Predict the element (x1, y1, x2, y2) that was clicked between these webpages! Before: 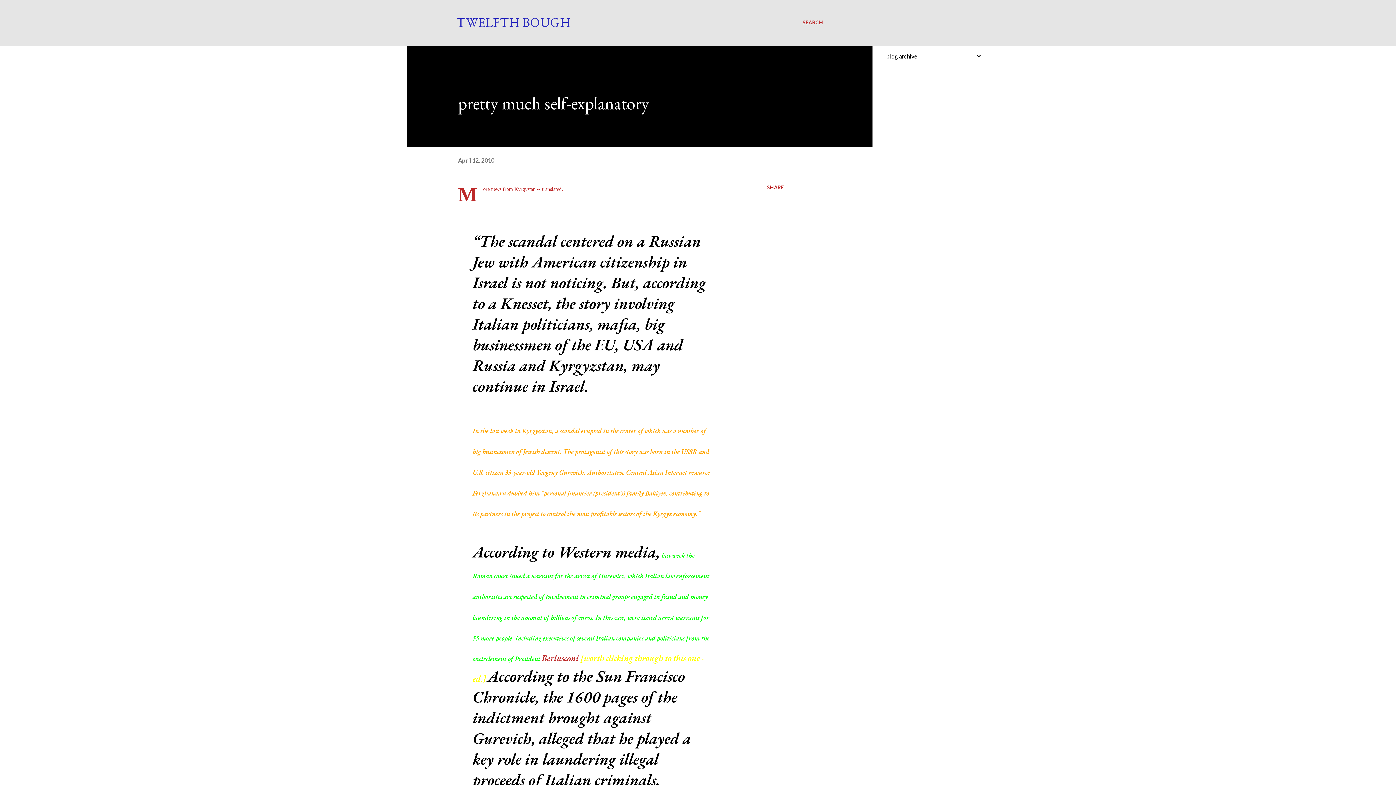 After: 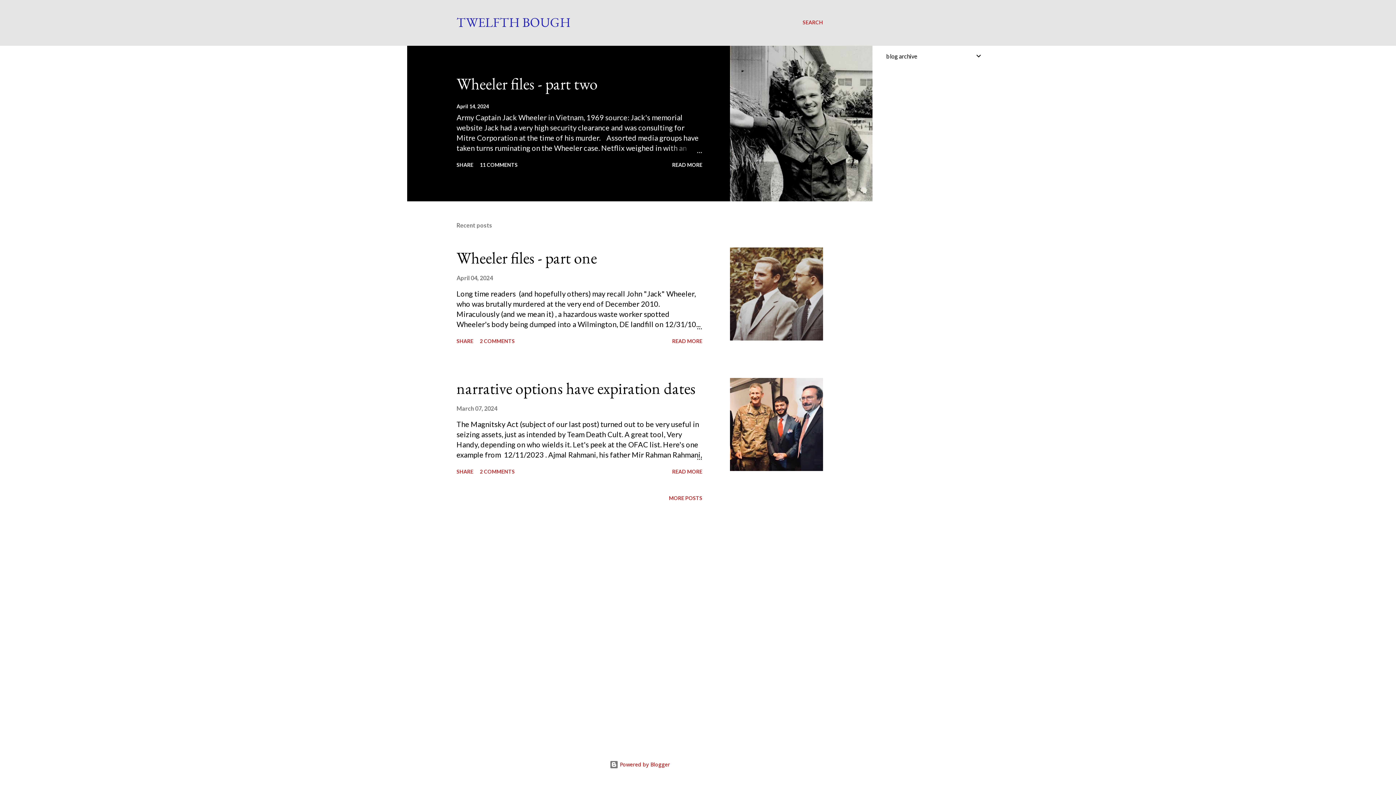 Action: label: TWELFTH BOUGH bbox: (456, 13, 570, 30)